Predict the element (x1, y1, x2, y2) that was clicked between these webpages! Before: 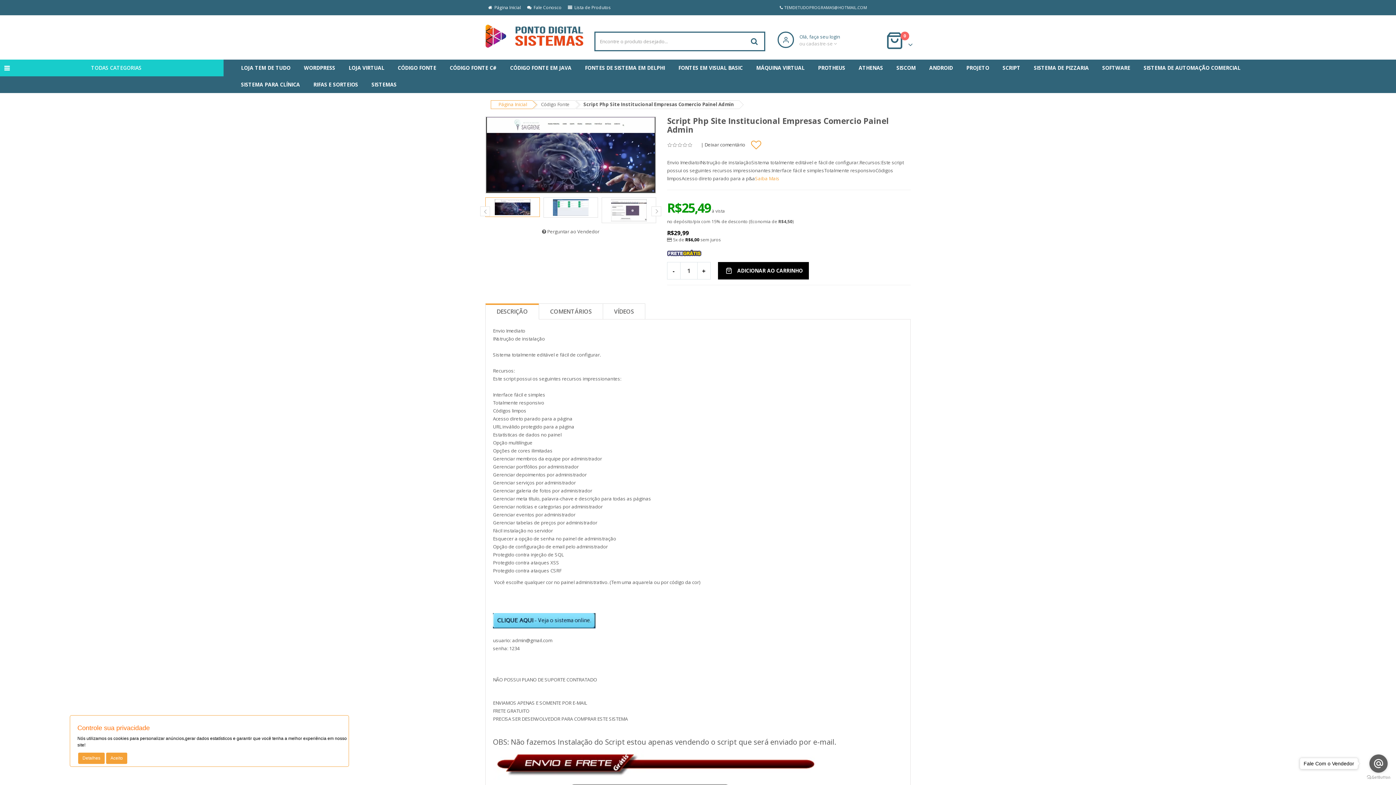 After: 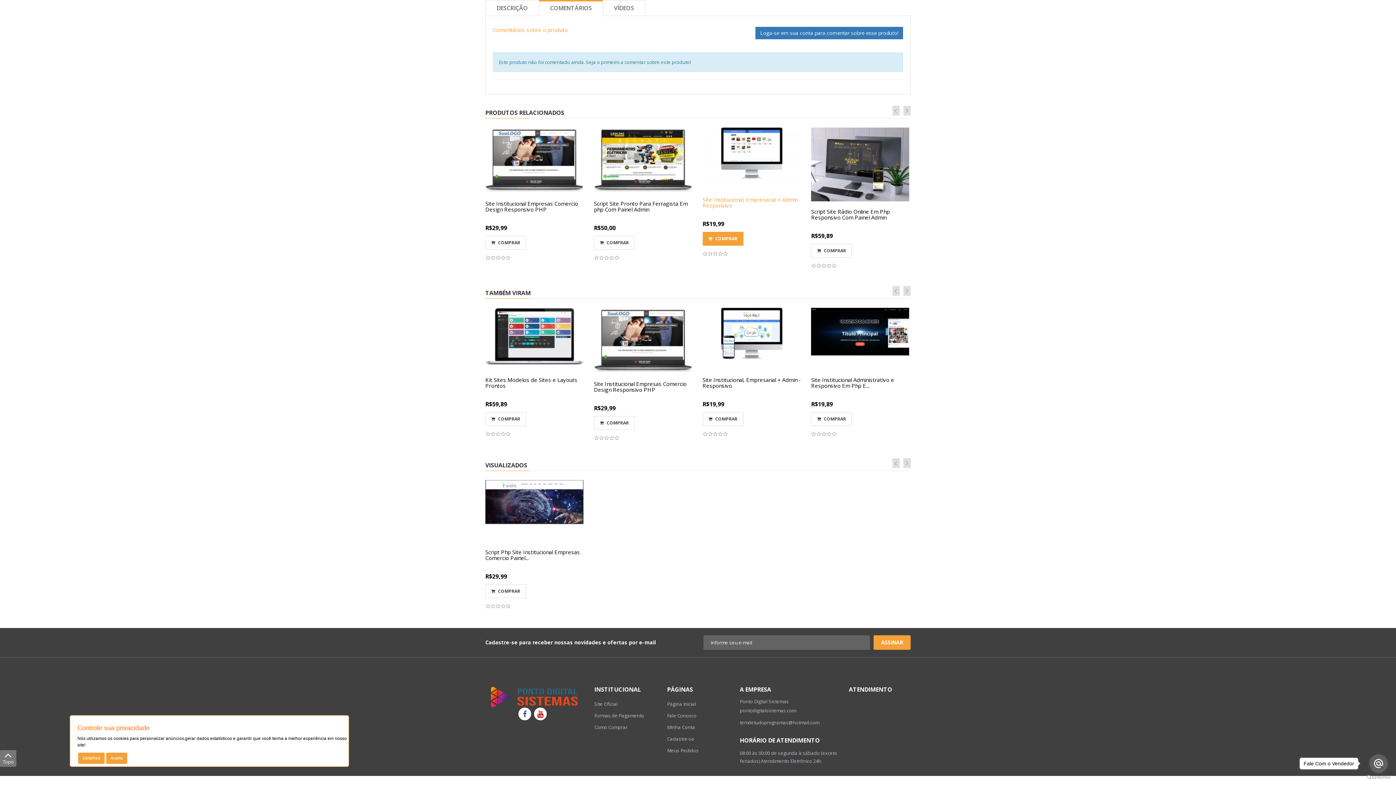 Action: label: Deixar comentário bbox: (704, 141, 745, 147)